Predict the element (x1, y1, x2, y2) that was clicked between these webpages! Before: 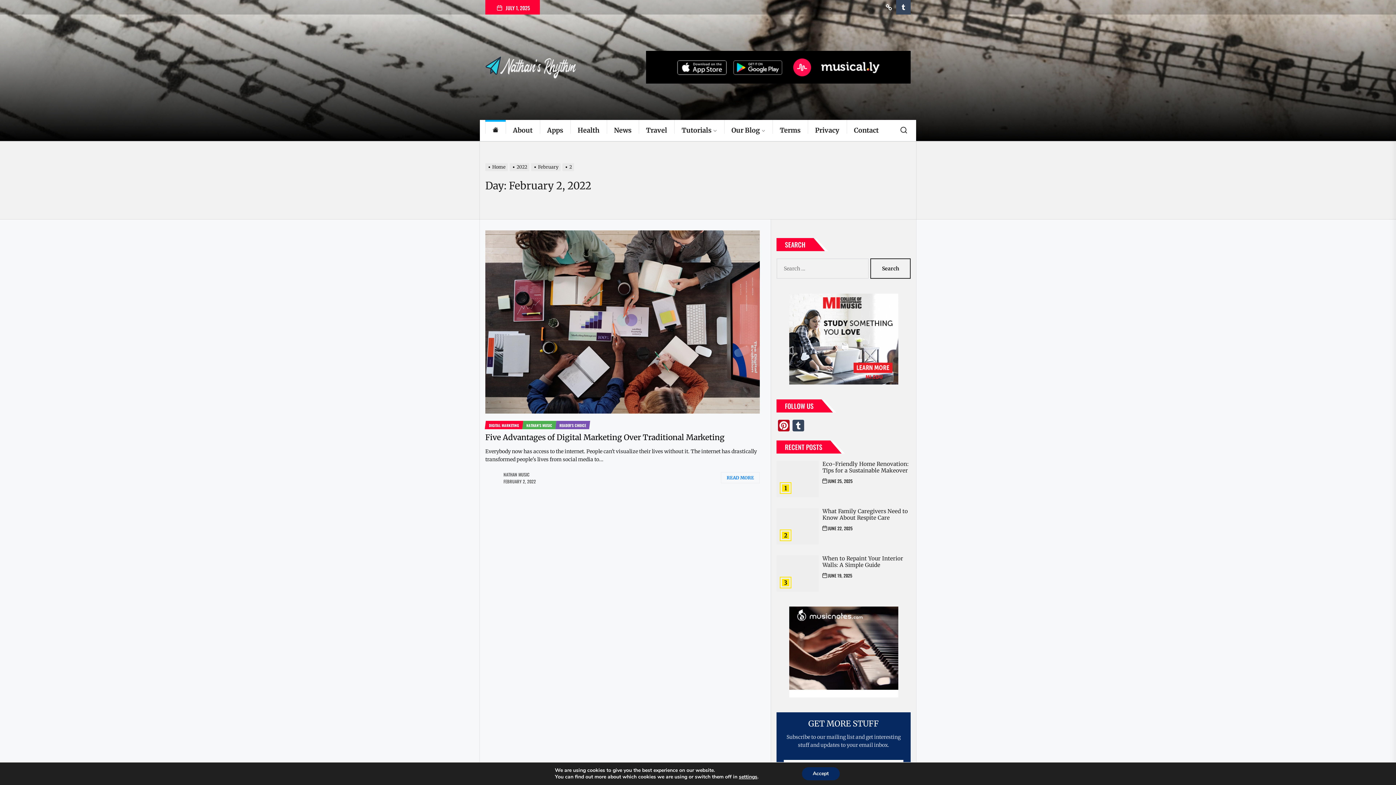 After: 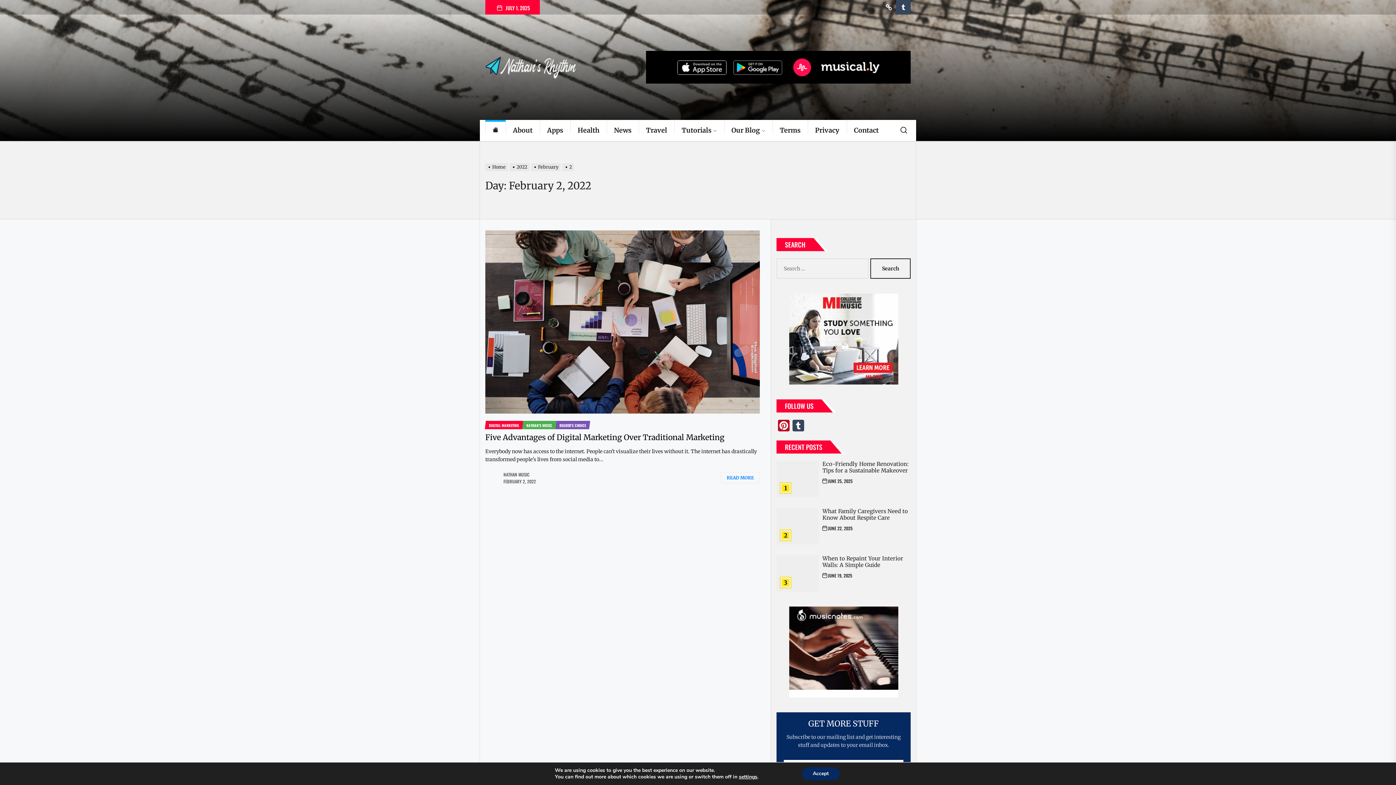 Action: bbox: (646, 51, 910, 58)